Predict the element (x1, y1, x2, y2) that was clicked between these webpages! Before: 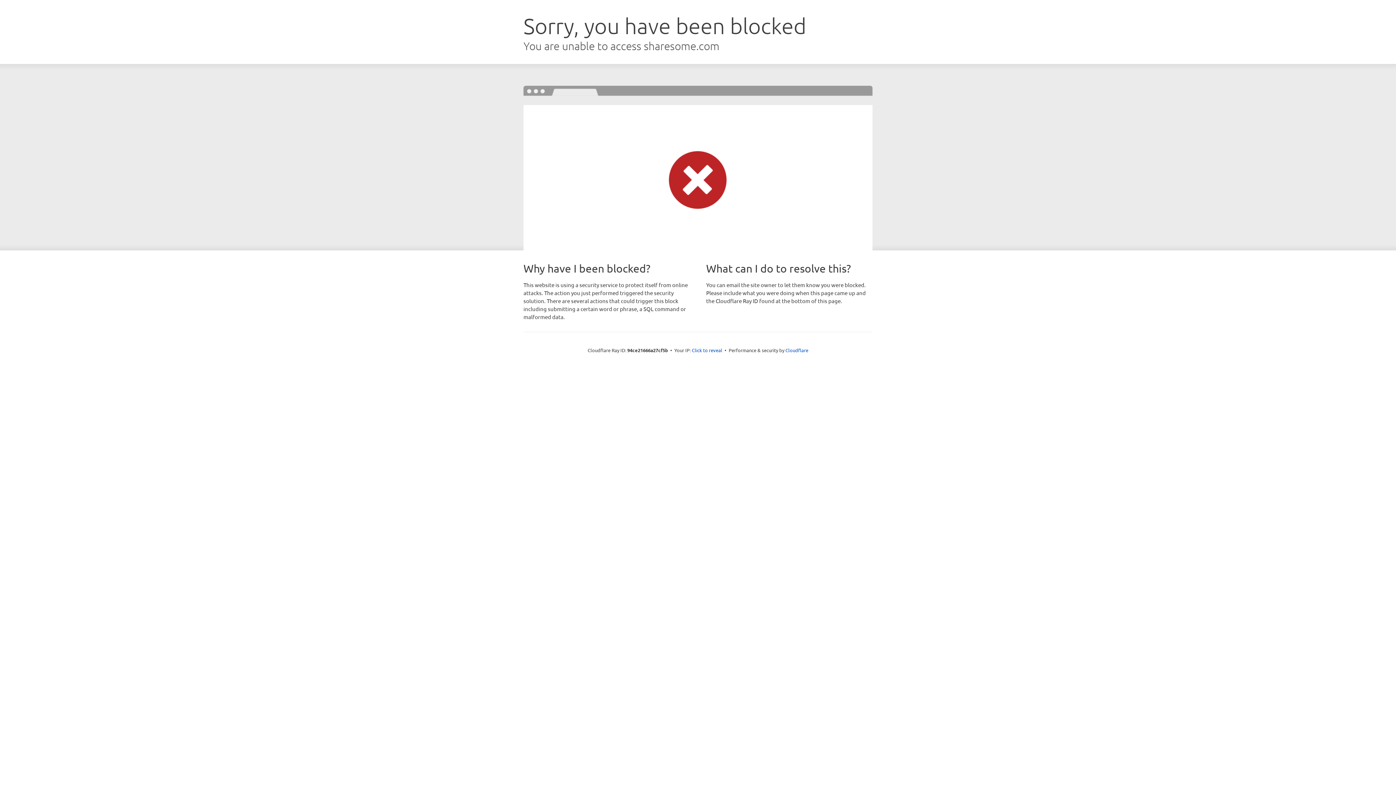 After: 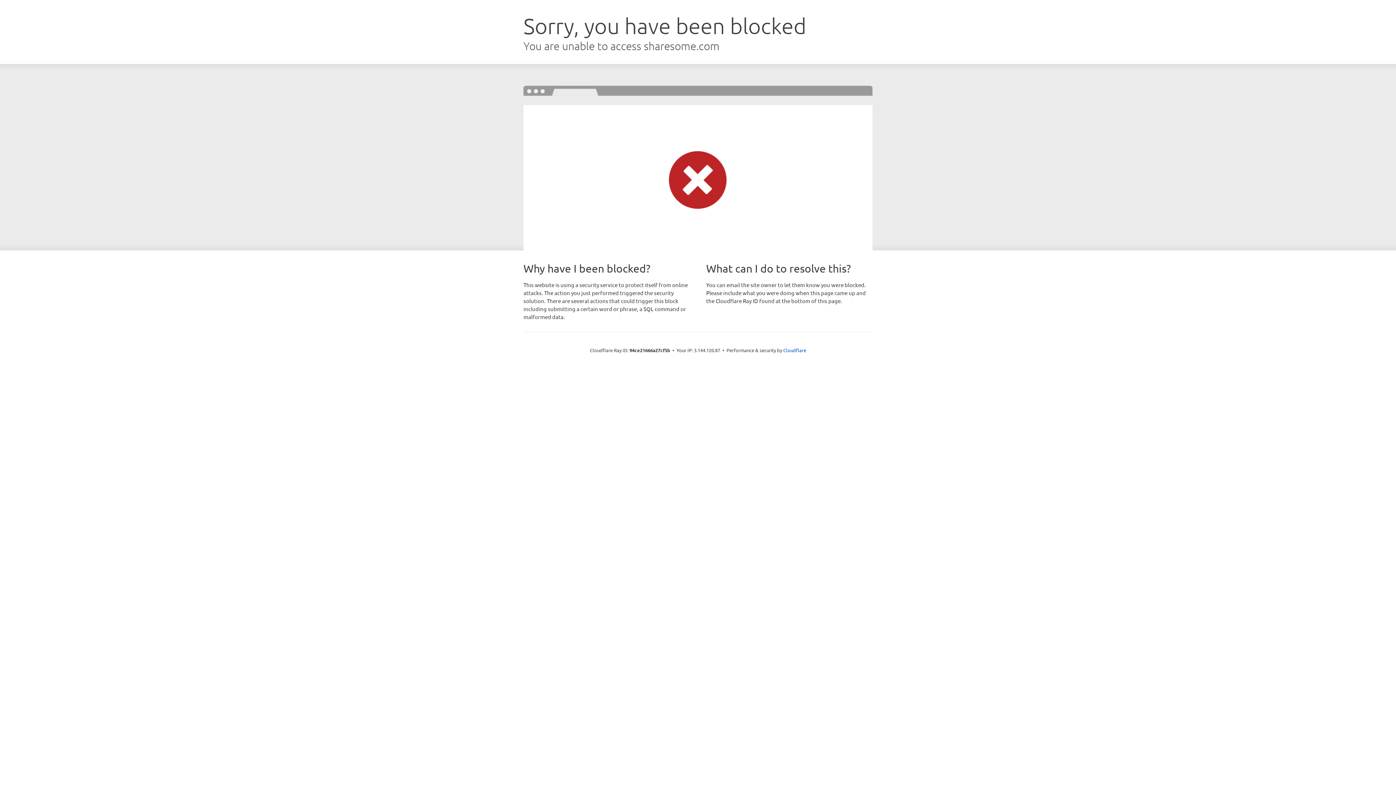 Action: bbox: (692, 346, 722, 353) label: Click to reveal